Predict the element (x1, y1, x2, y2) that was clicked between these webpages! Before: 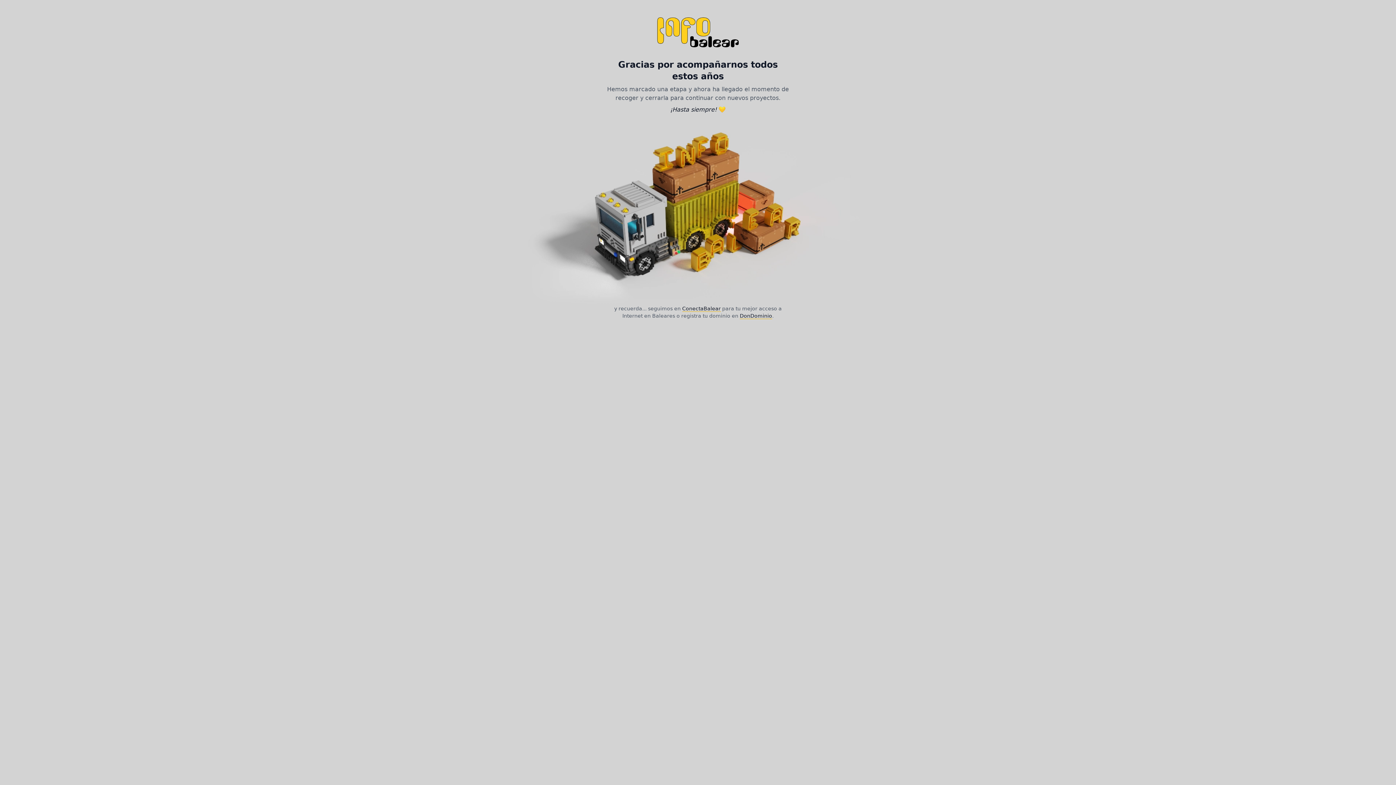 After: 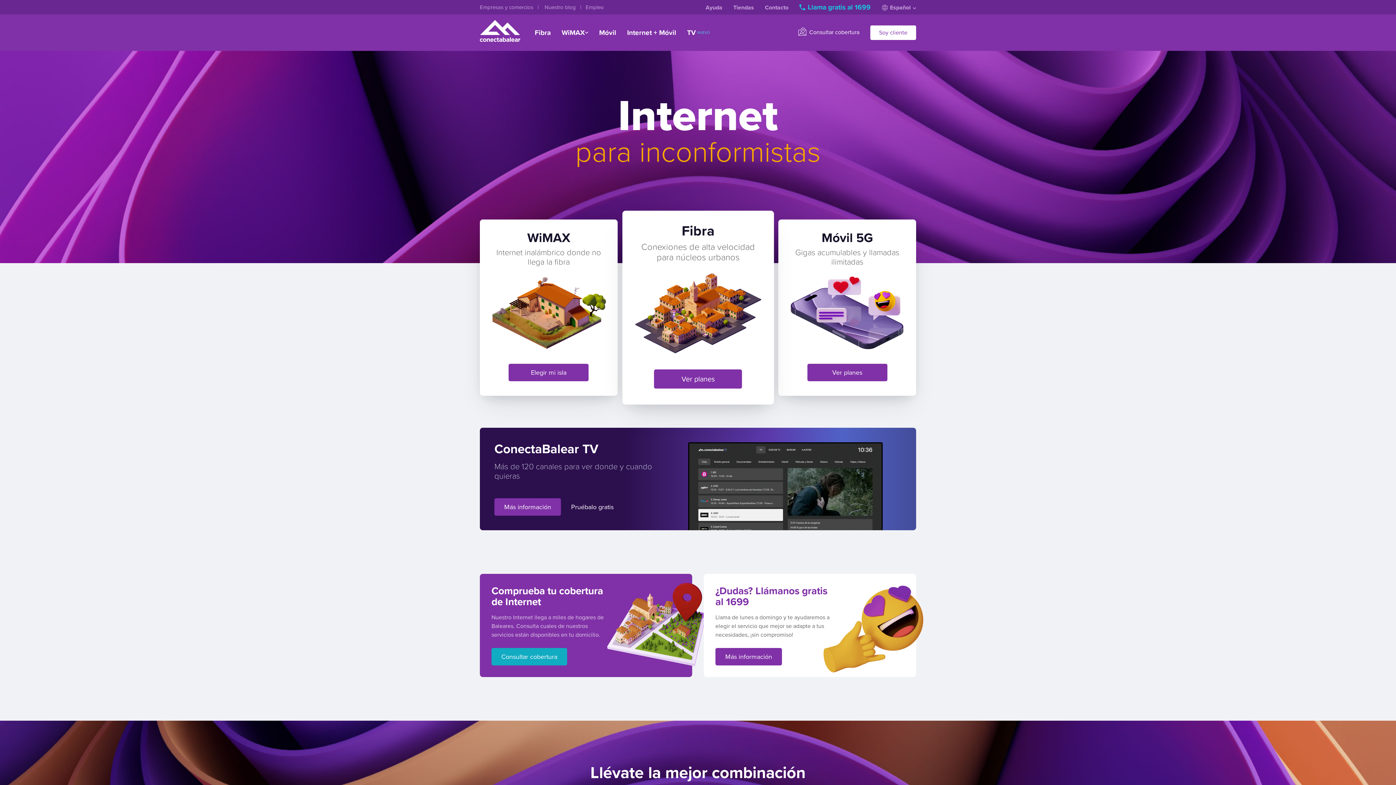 Action: bbox: (682, 305, 720, 311) label: ConectaBalear